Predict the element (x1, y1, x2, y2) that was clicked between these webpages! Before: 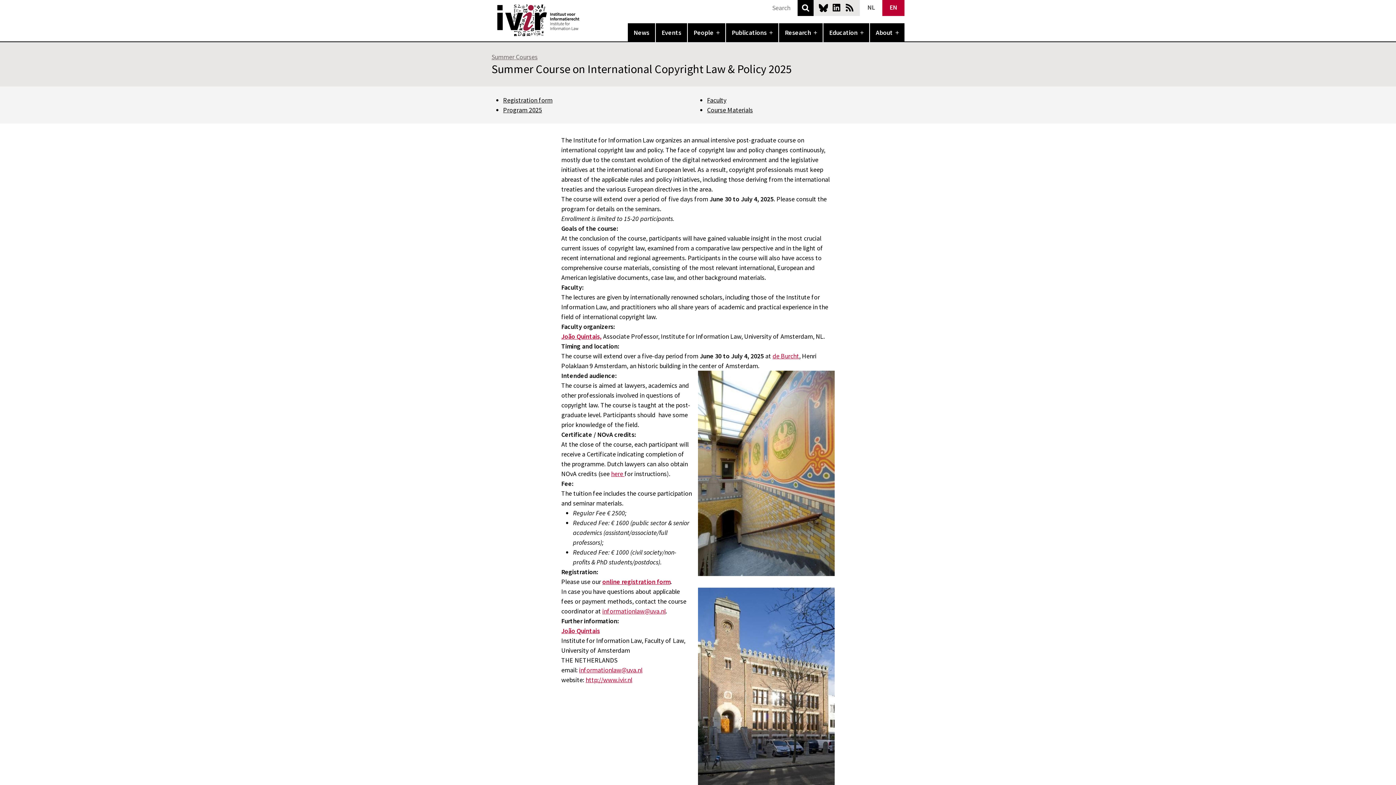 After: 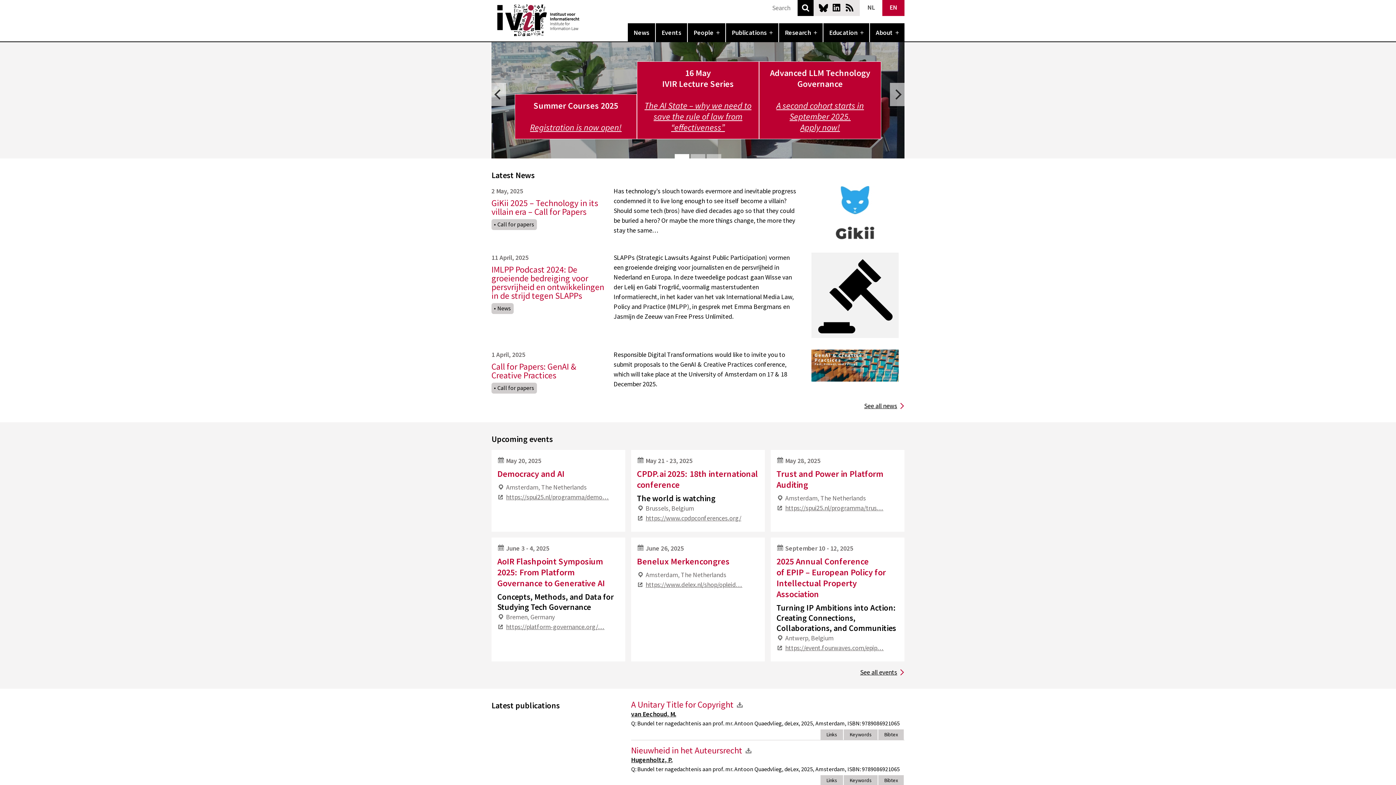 Action: label: IVIR bbox: (497, 4, 672, 36)